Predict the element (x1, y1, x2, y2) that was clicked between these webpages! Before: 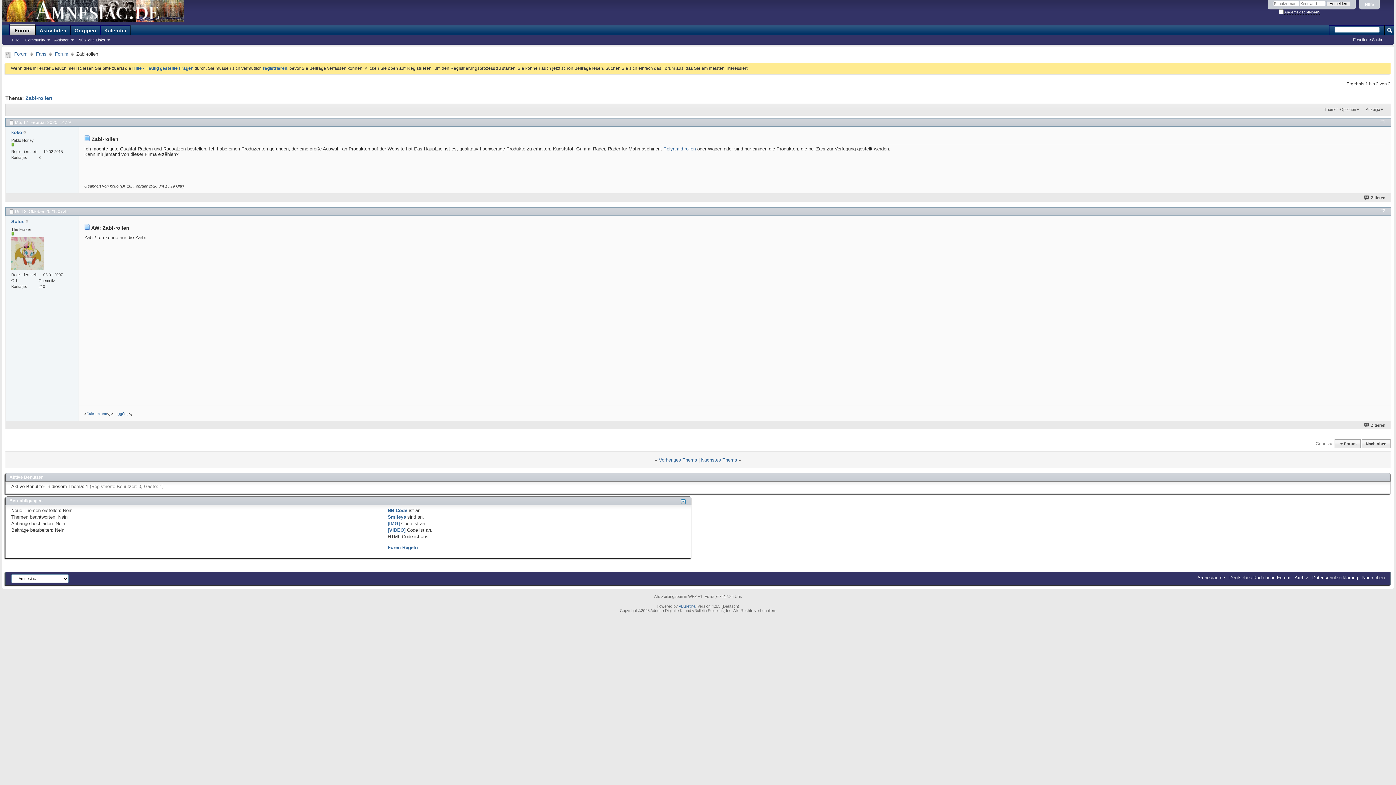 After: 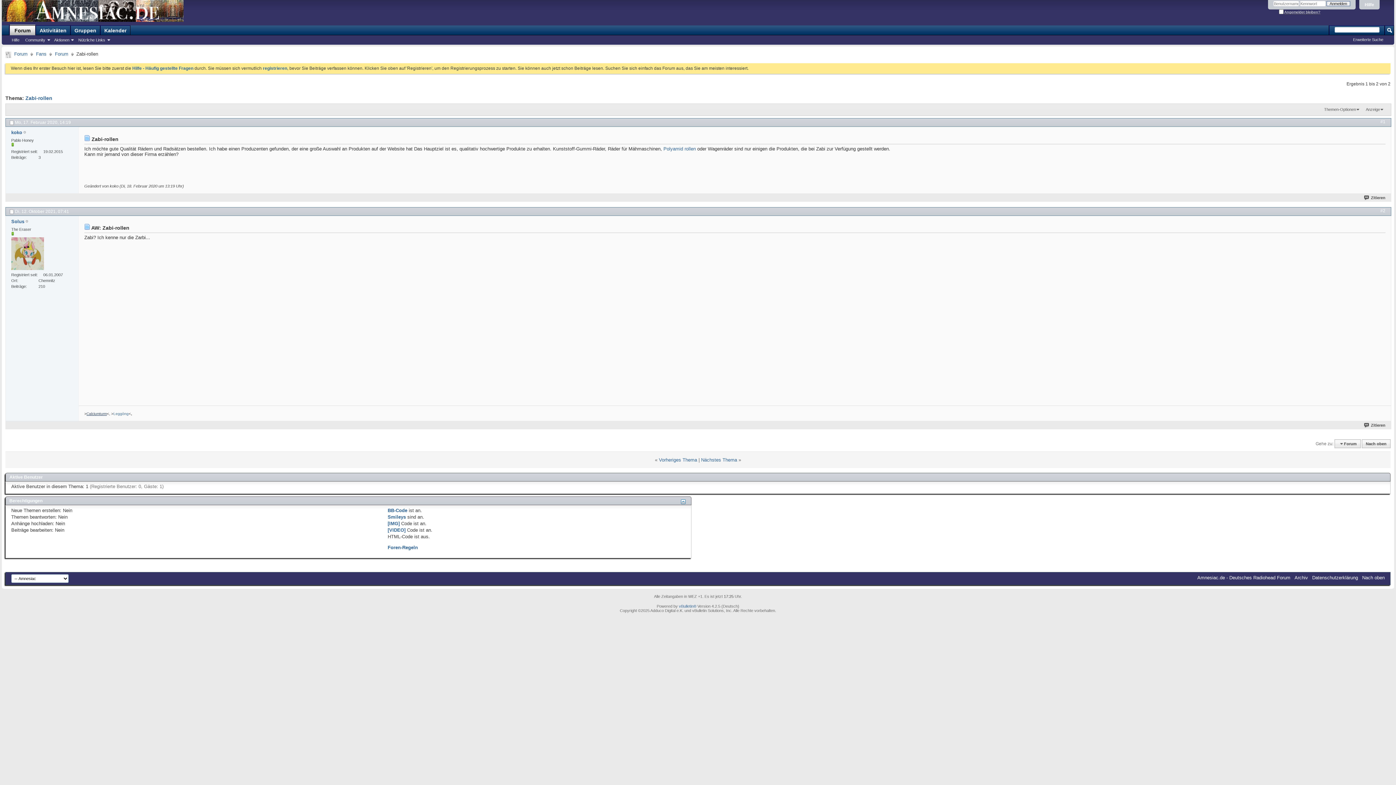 Action: bbox: (86, 412, 106, 416) label: Calciumturm